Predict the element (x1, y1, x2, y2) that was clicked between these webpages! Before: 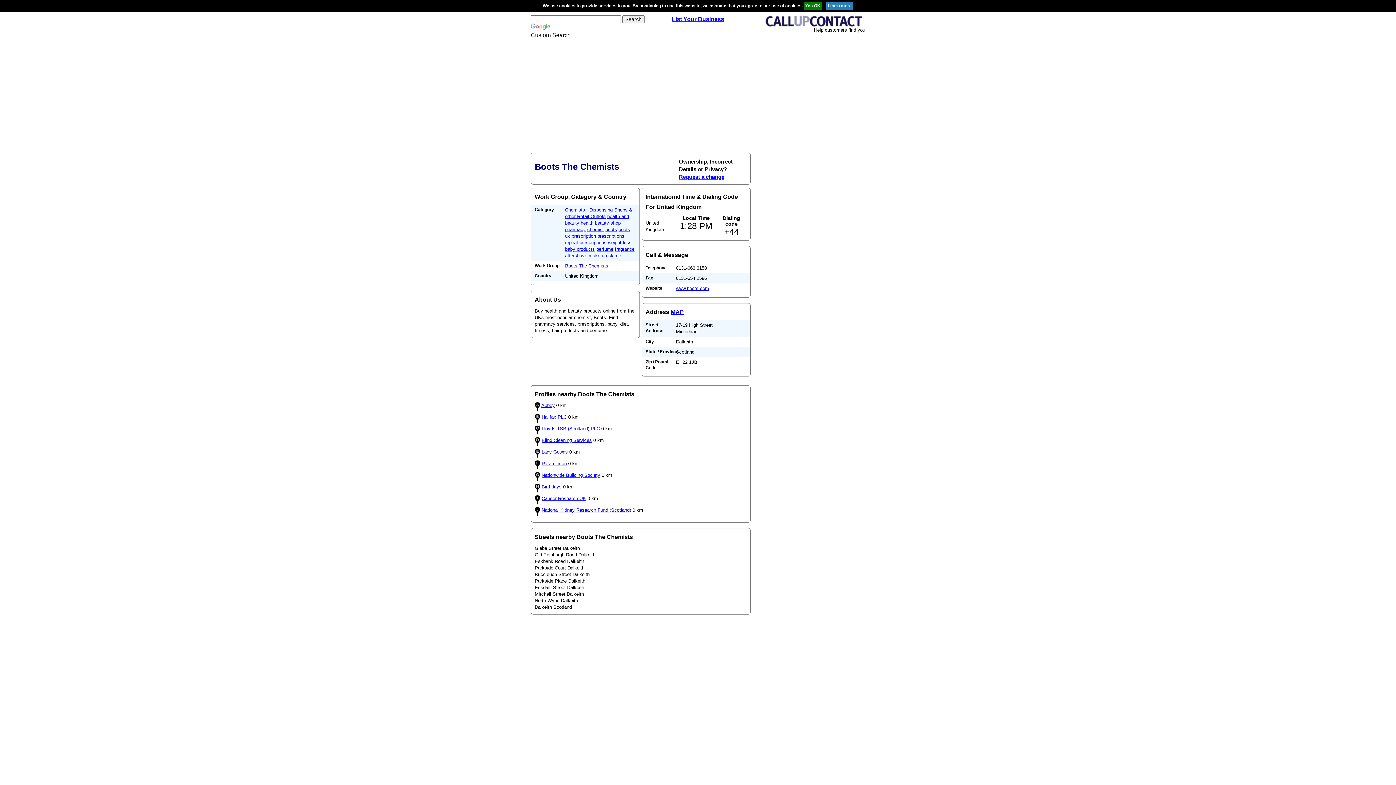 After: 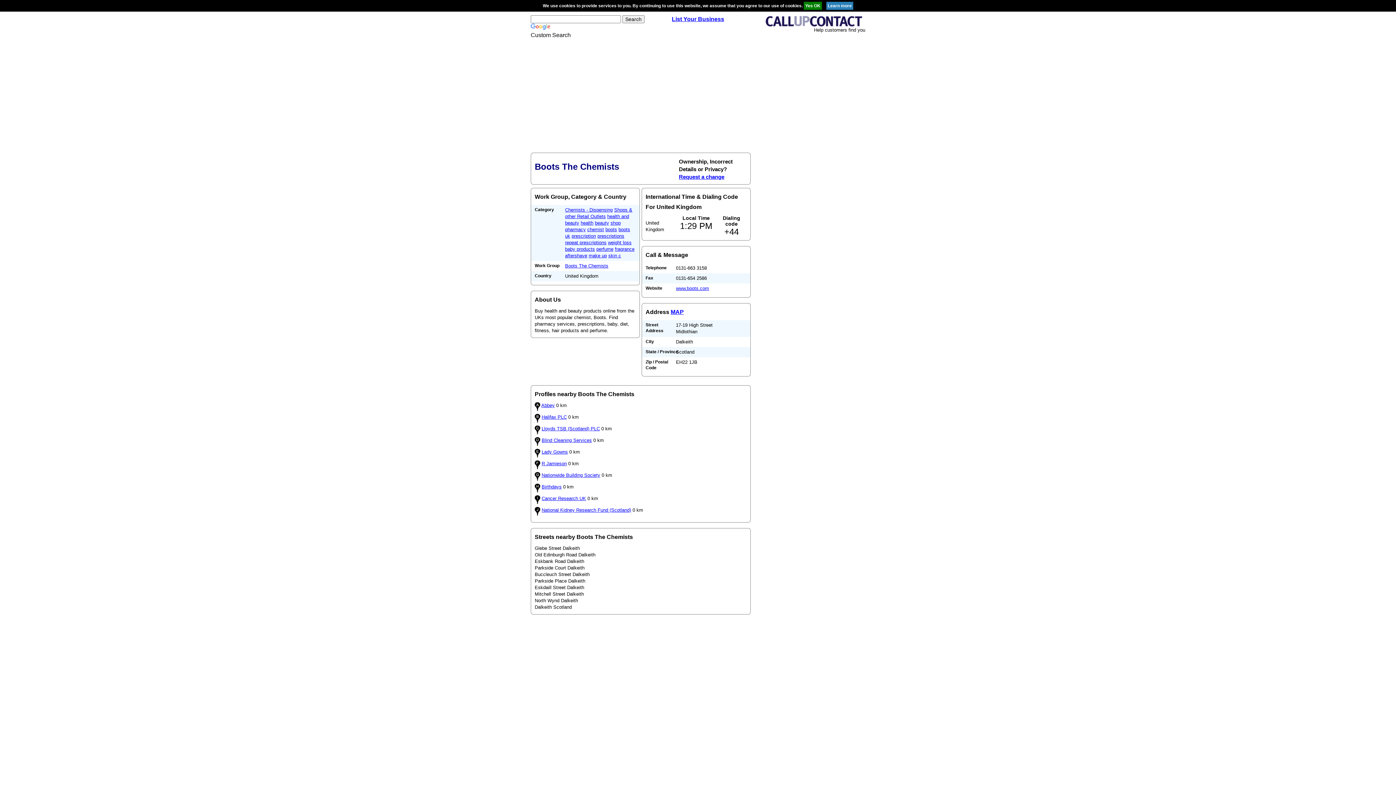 Action: bbox: (565, 263, 608, 268) label: Boots The Chemists